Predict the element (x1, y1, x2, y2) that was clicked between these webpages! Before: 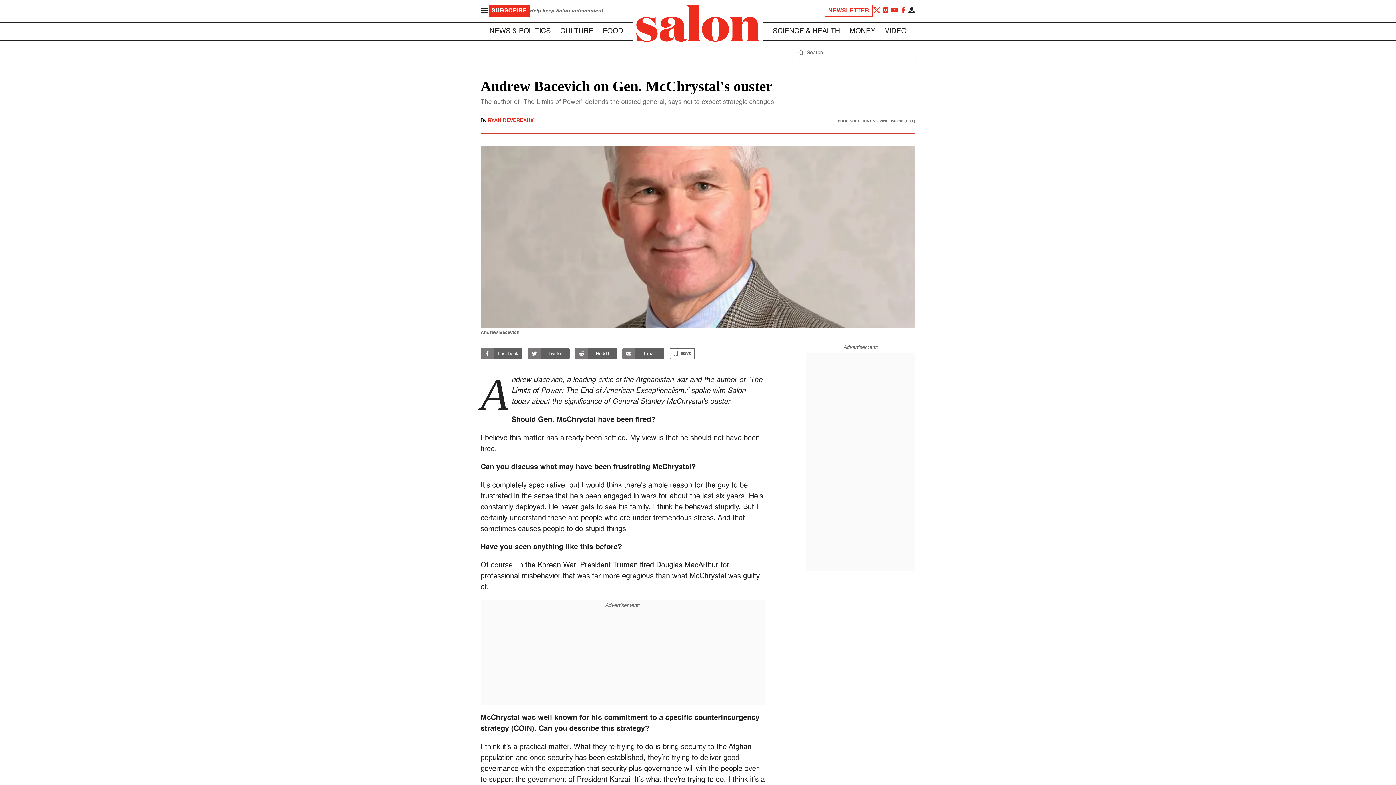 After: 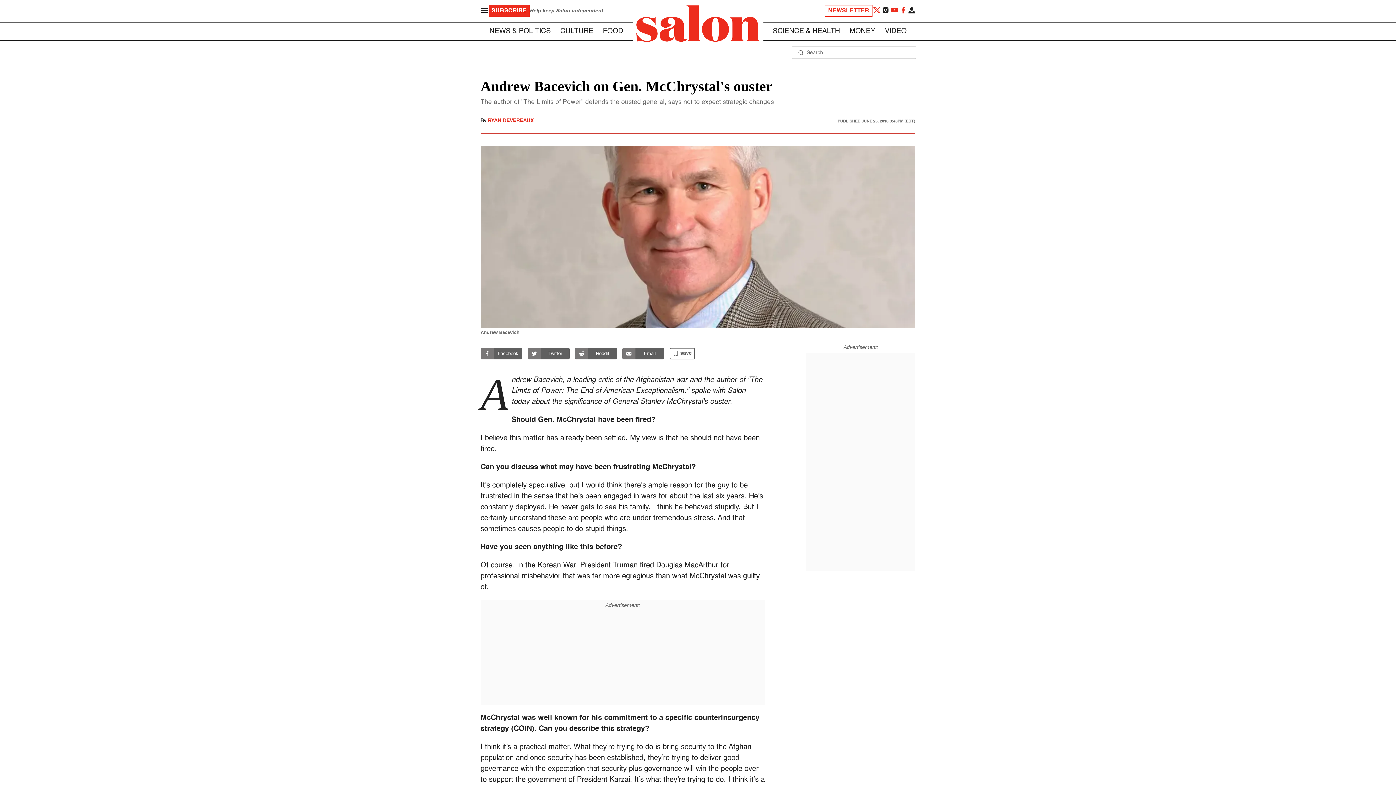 Action: bbox: (881, 5, 890, 16)